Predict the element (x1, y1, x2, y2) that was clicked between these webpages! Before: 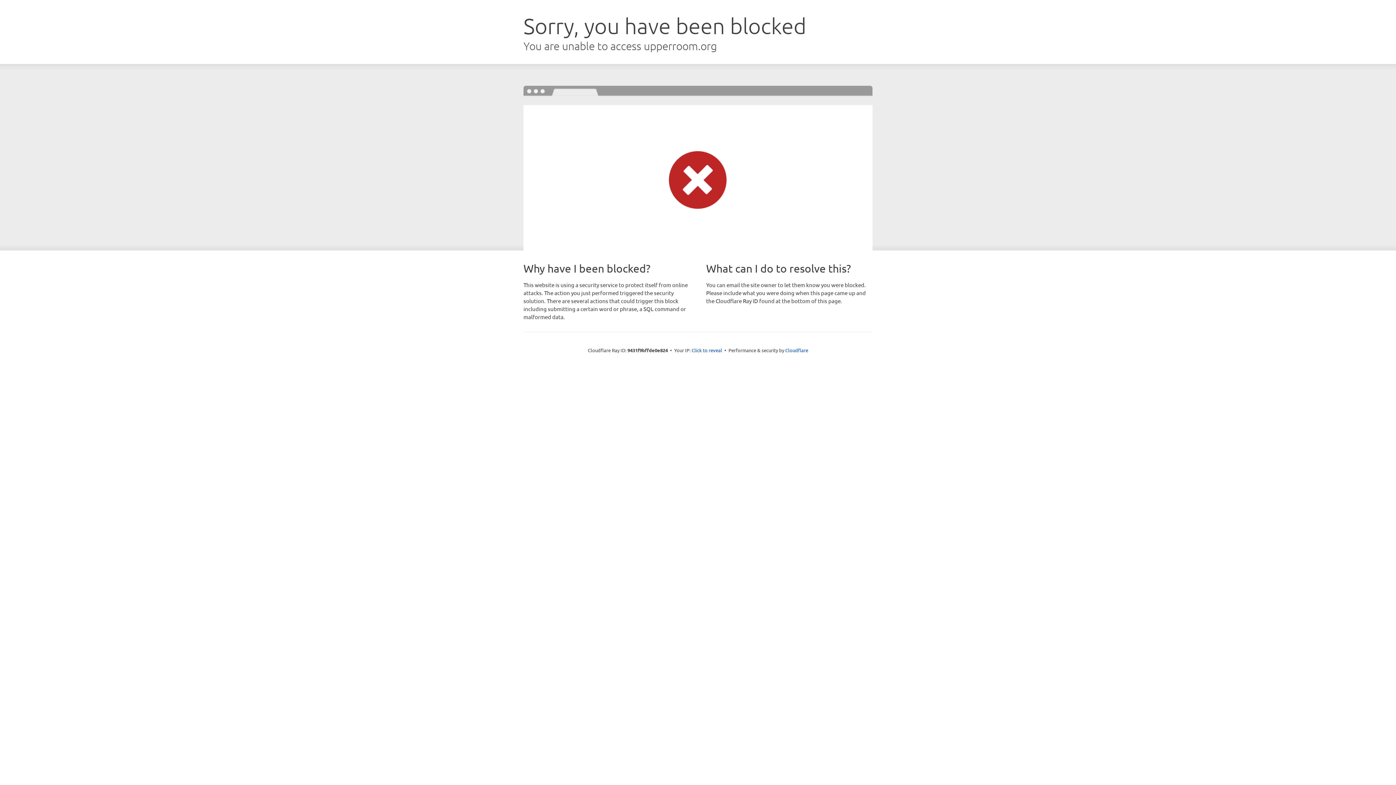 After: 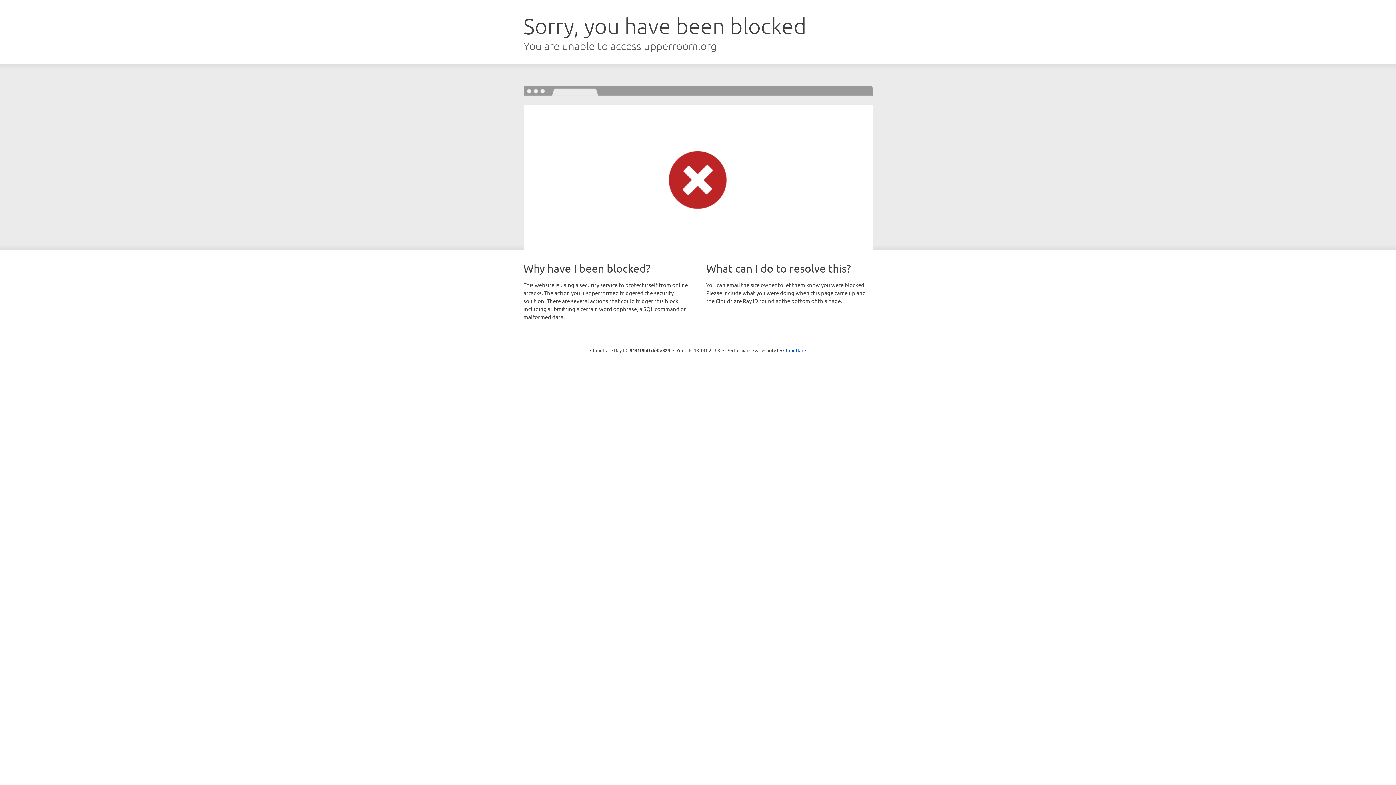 Action: label: Click to reveal bbox: (691, 346, 722, 353)